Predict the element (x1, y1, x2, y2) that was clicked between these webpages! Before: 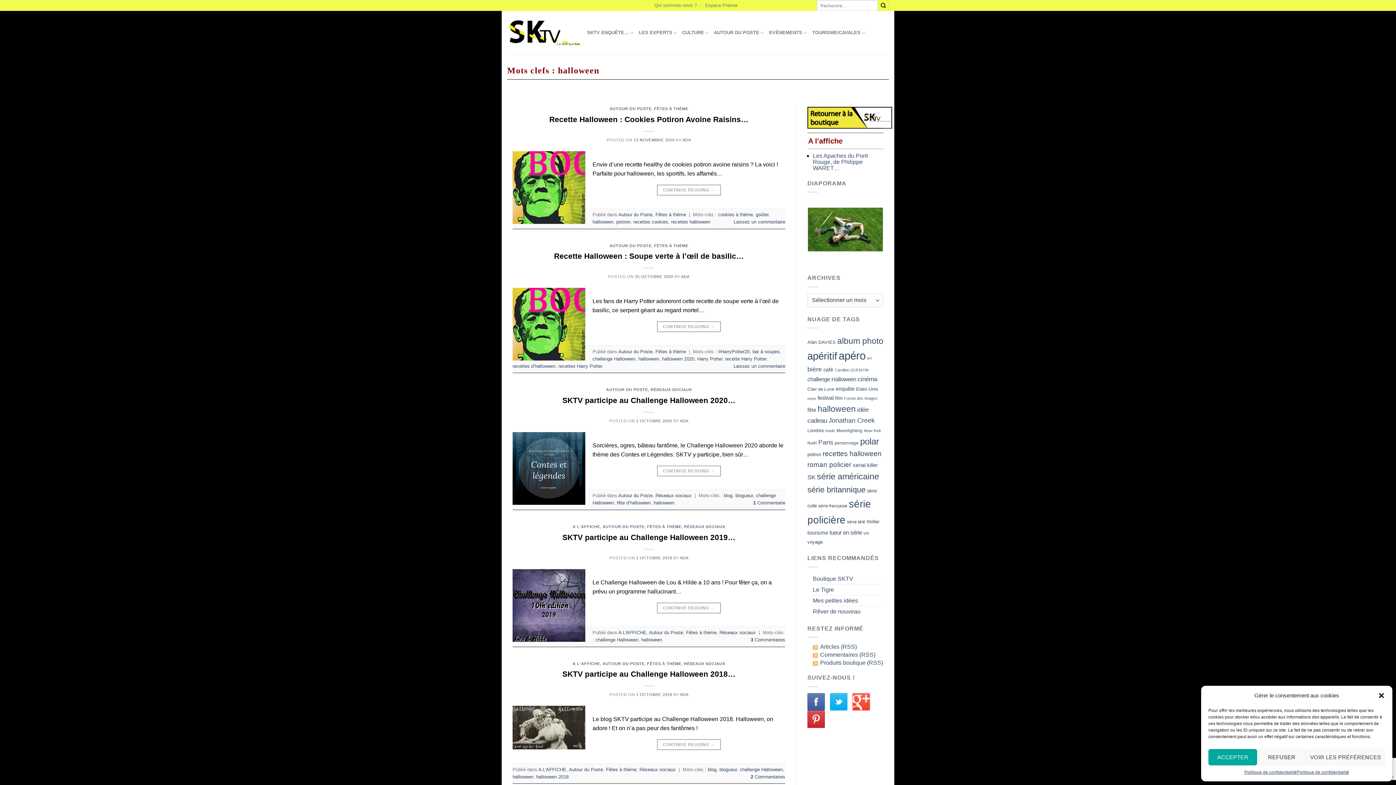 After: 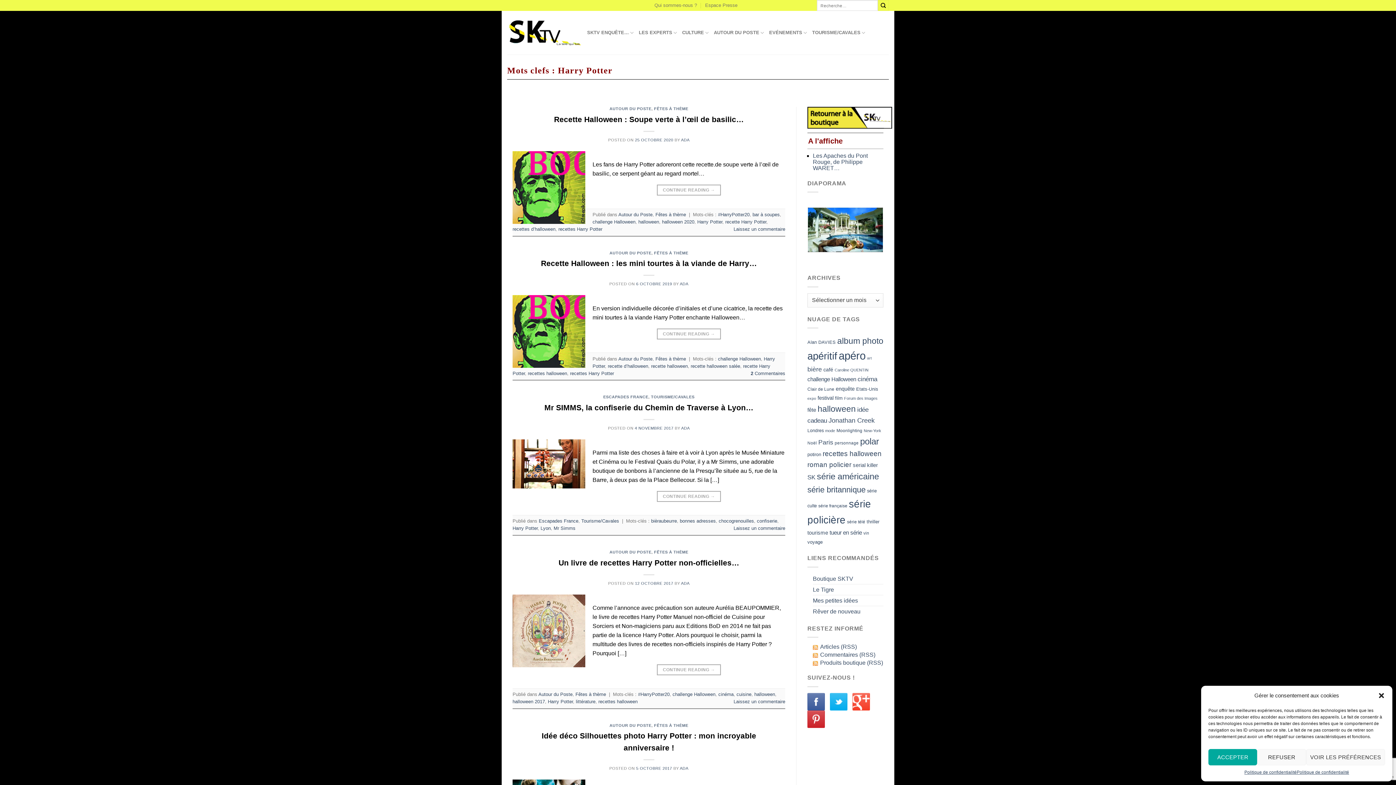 Action: bbox: (697, 356, 722, 361) label: Harry Potter